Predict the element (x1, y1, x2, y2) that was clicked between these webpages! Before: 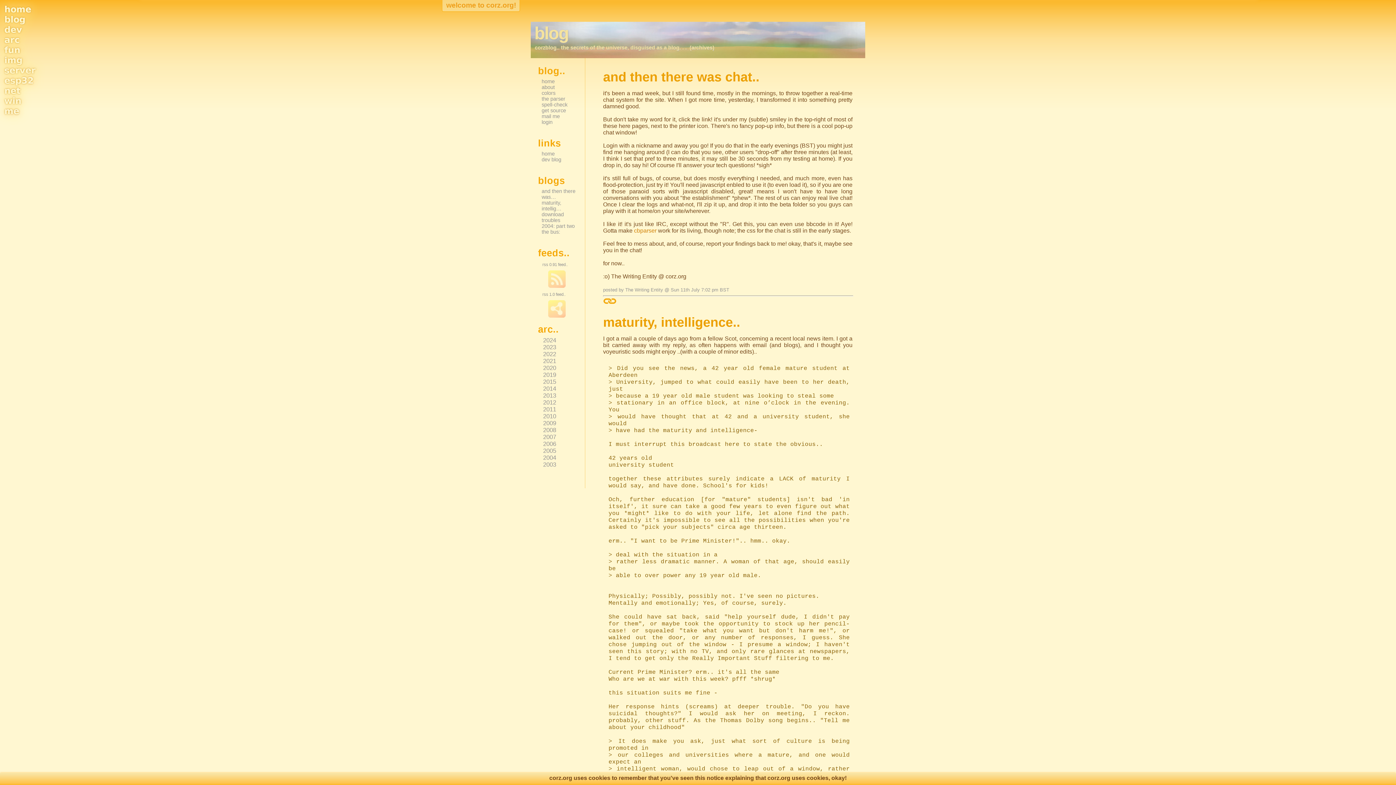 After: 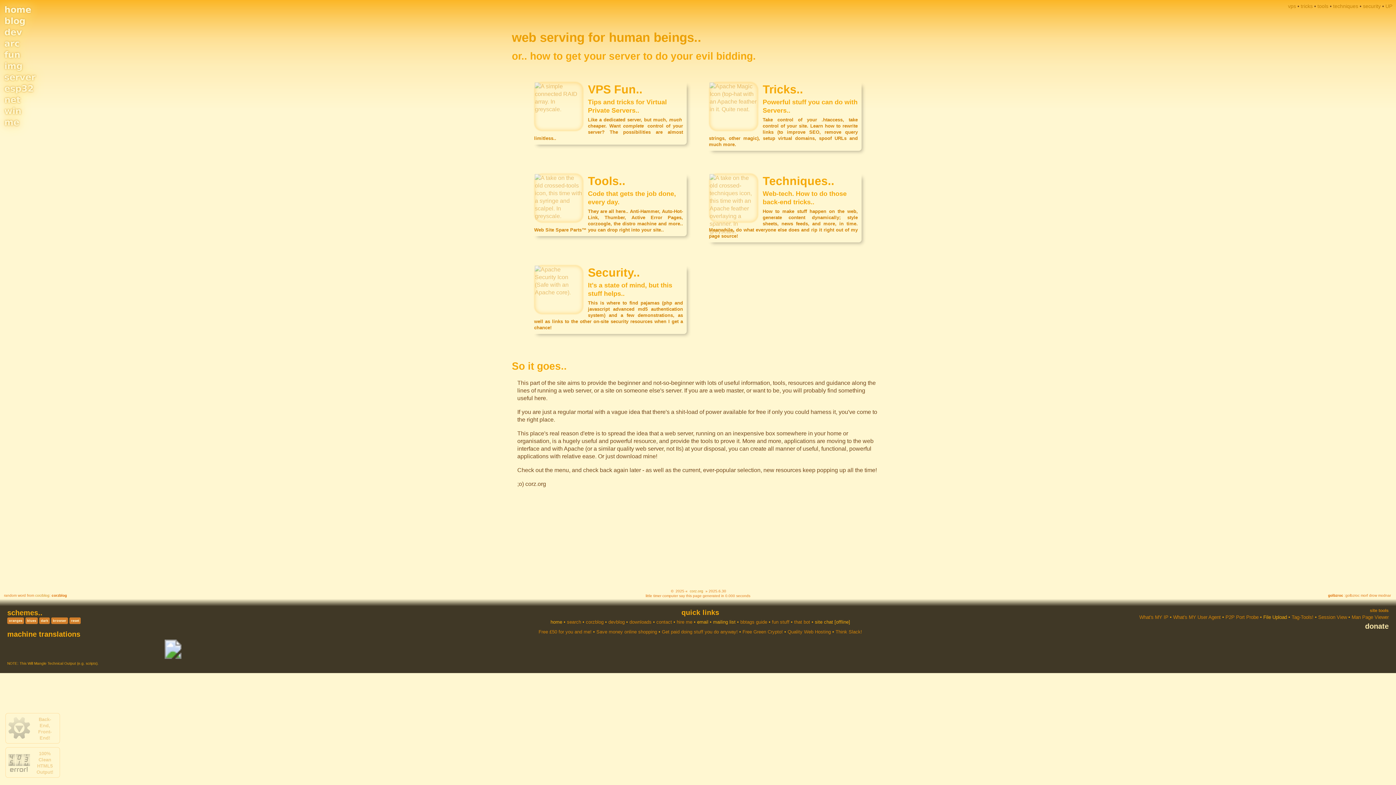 Action: label: server bbox: (4, 65, 35, 75)